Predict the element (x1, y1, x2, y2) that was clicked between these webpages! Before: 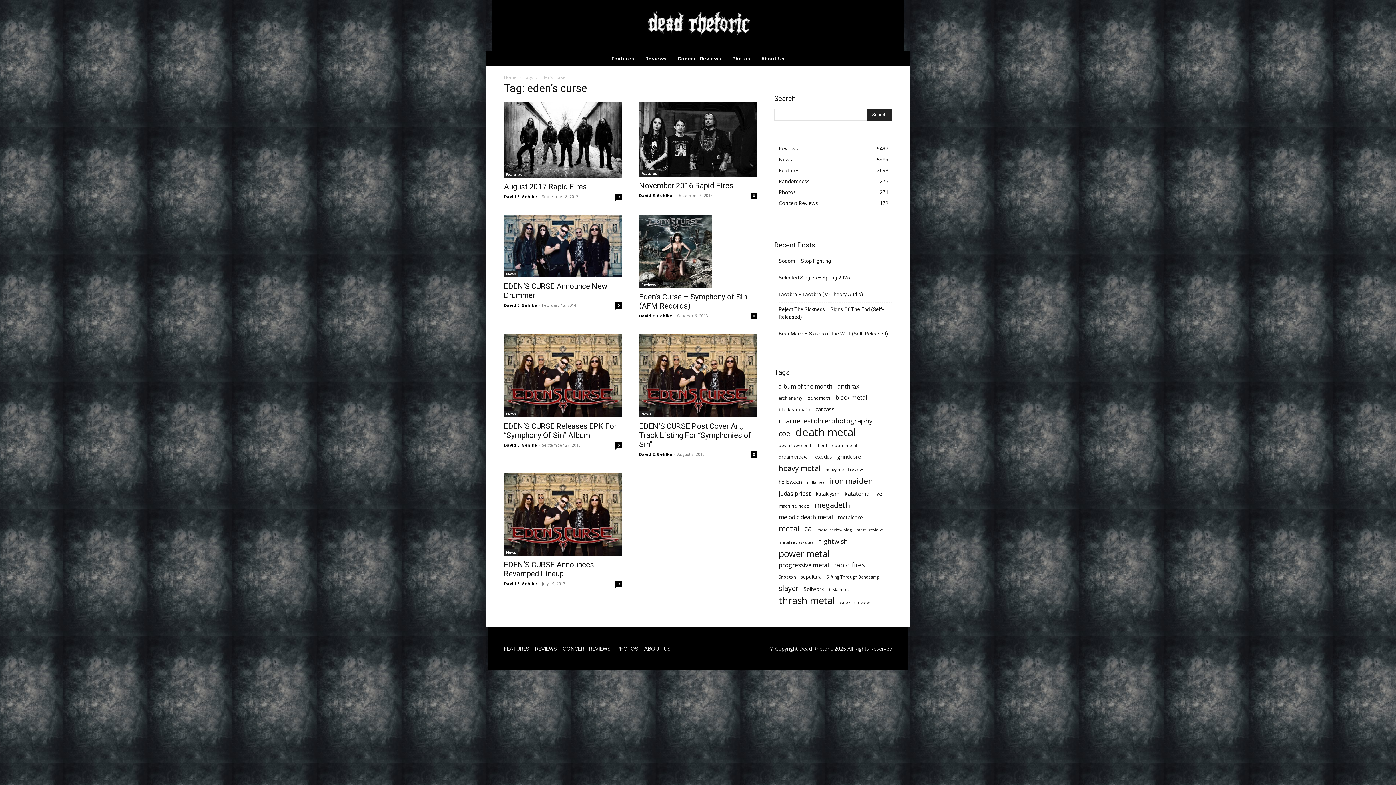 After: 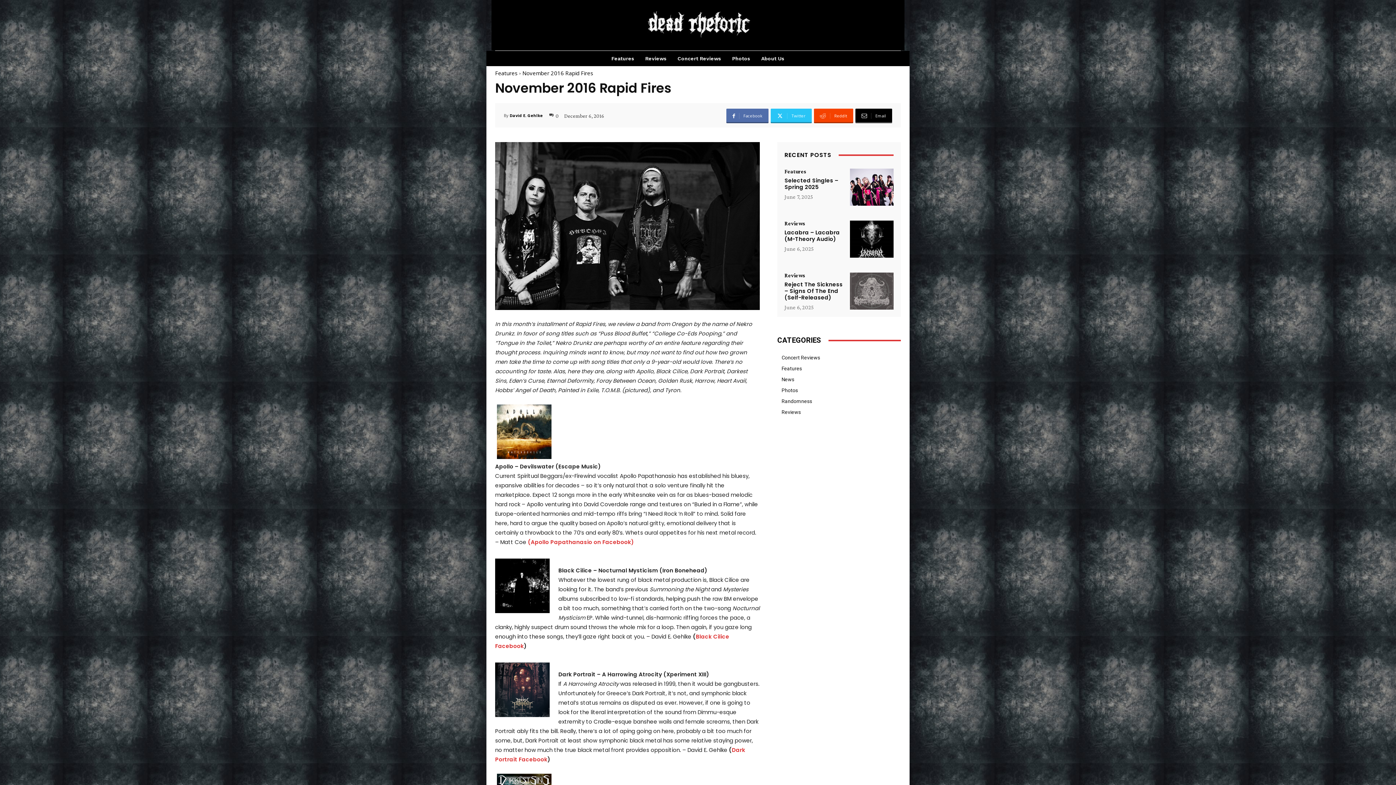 Action: bbox: (639, 181, 733, 190) label: November 2016 Rapid Fires